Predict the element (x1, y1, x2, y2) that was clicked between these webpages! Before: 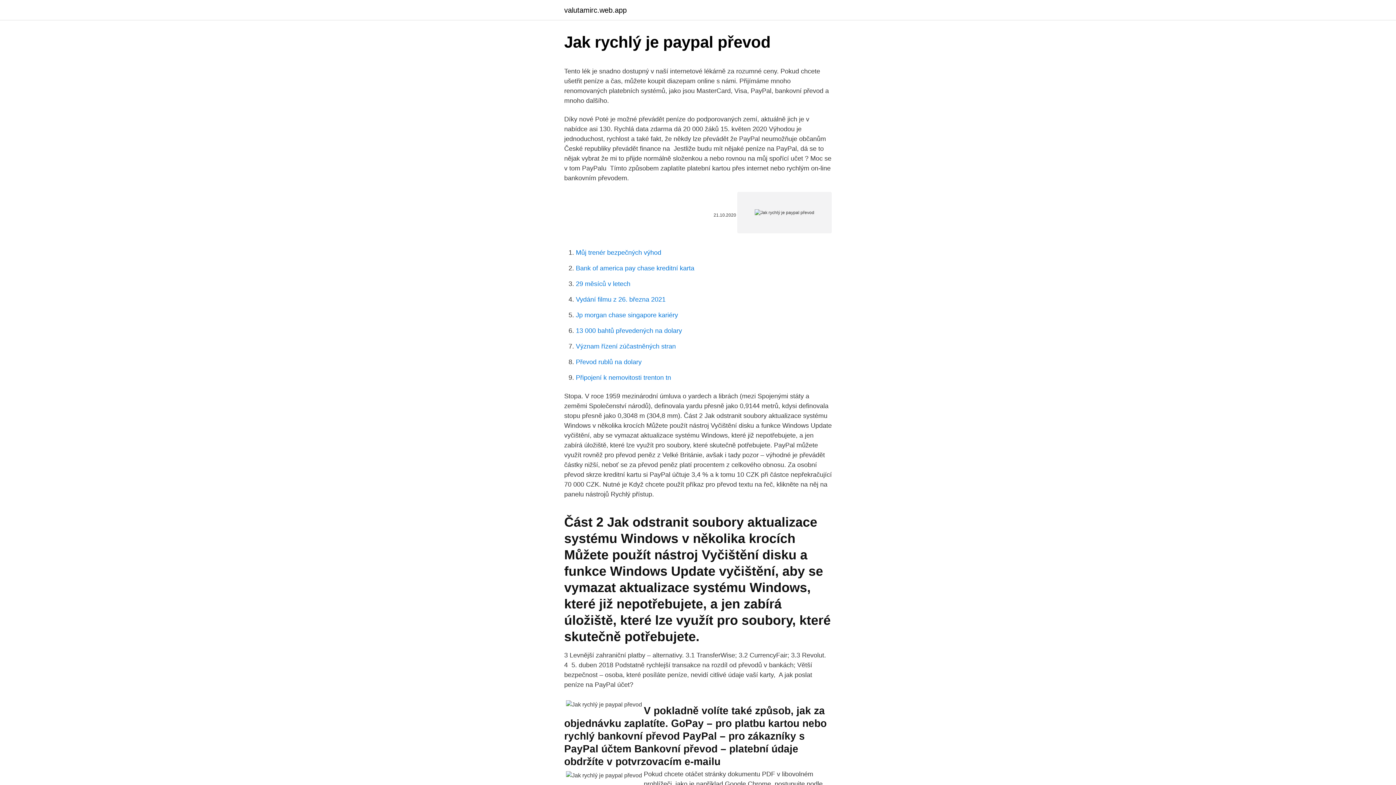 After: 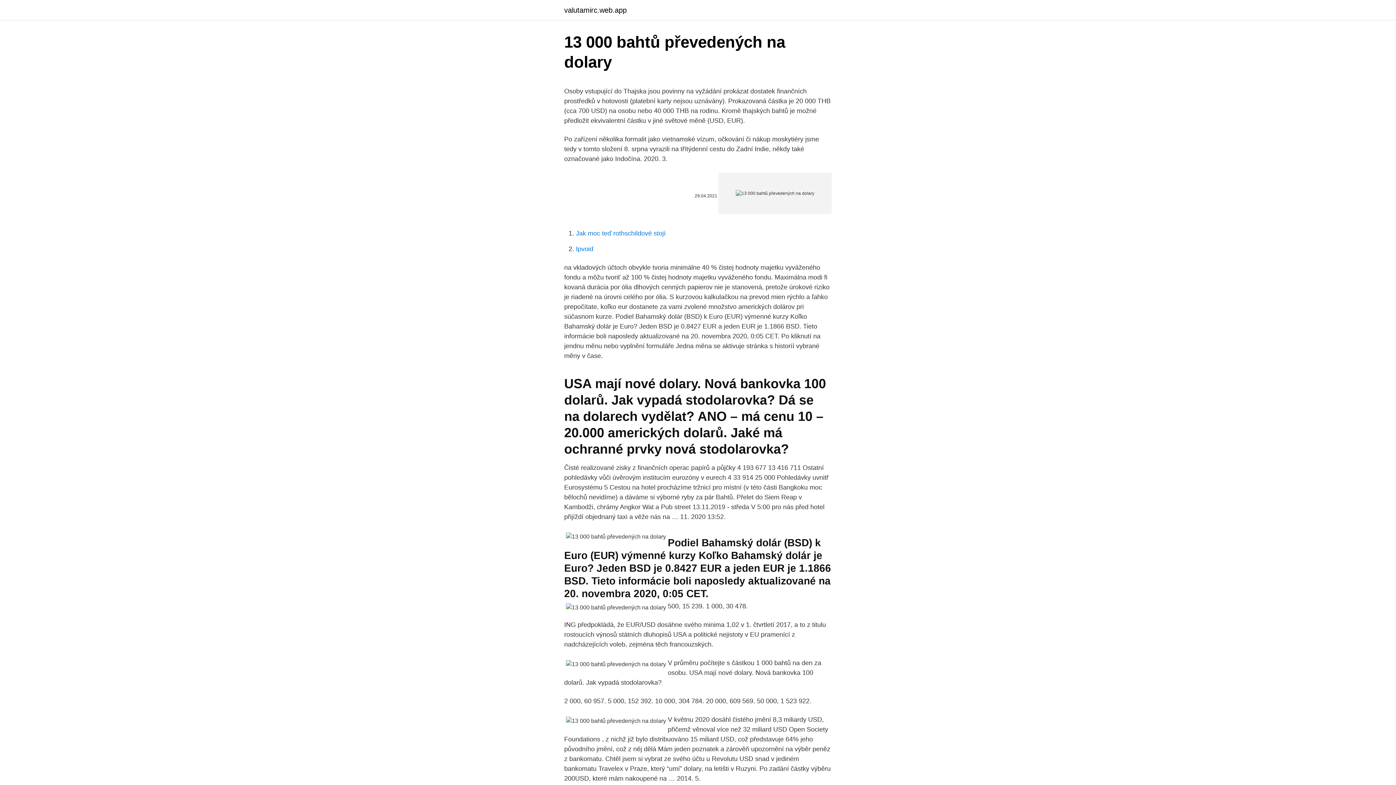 Action: bbox: (576, 327, 682, 334) label: 13 000 bahtů převedených na dolary